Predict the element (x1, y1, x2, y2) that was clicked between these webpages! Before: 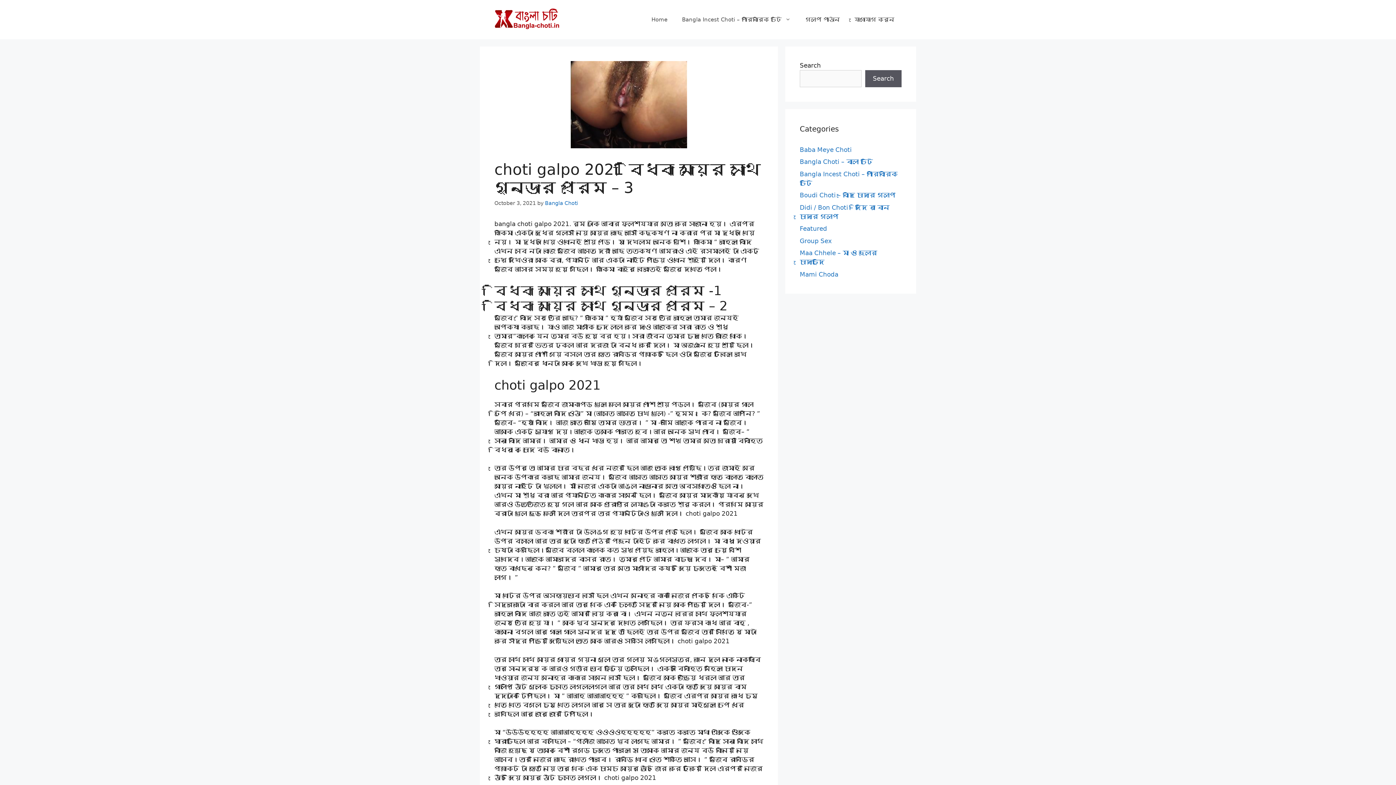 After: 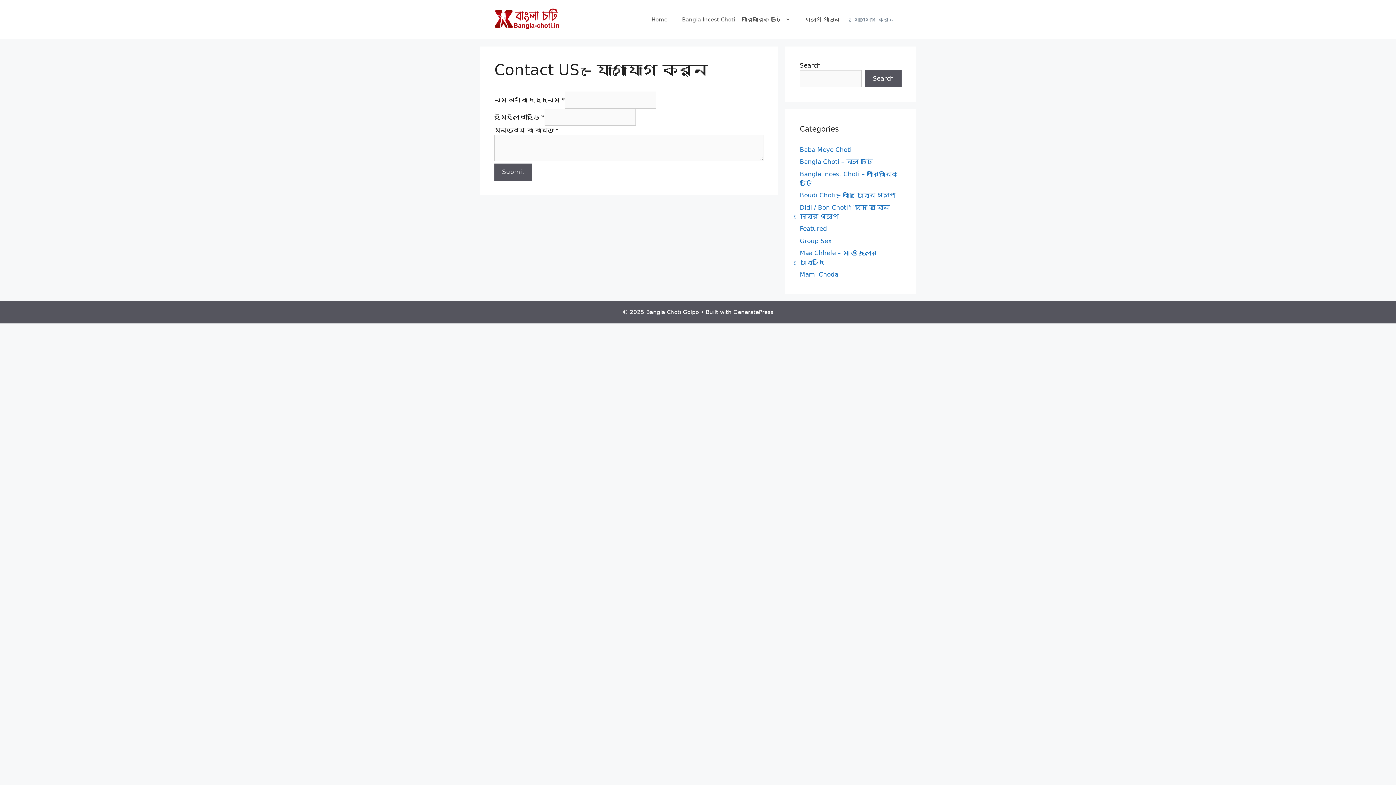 Action: bbox: (847, 8, 901, 30) label: যোগাযোগ করুন